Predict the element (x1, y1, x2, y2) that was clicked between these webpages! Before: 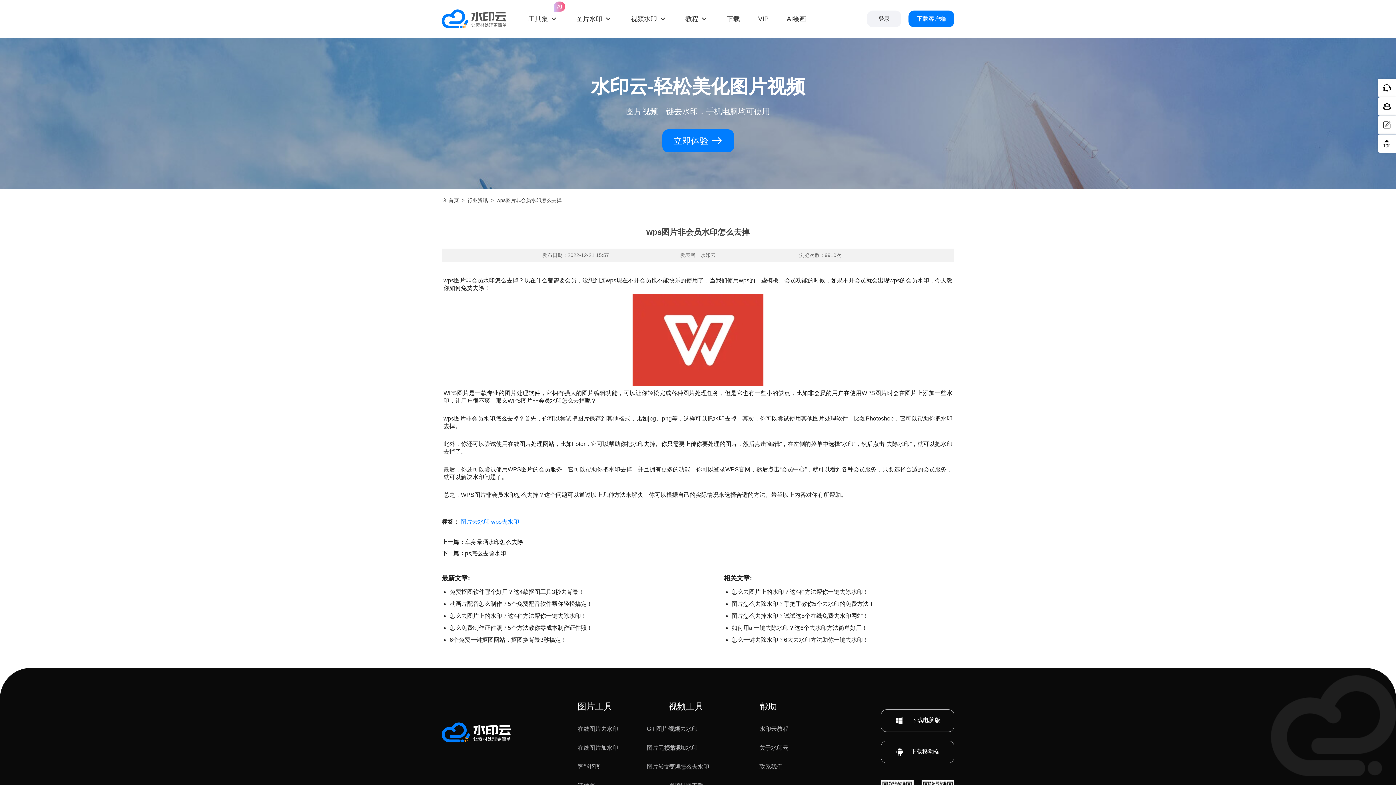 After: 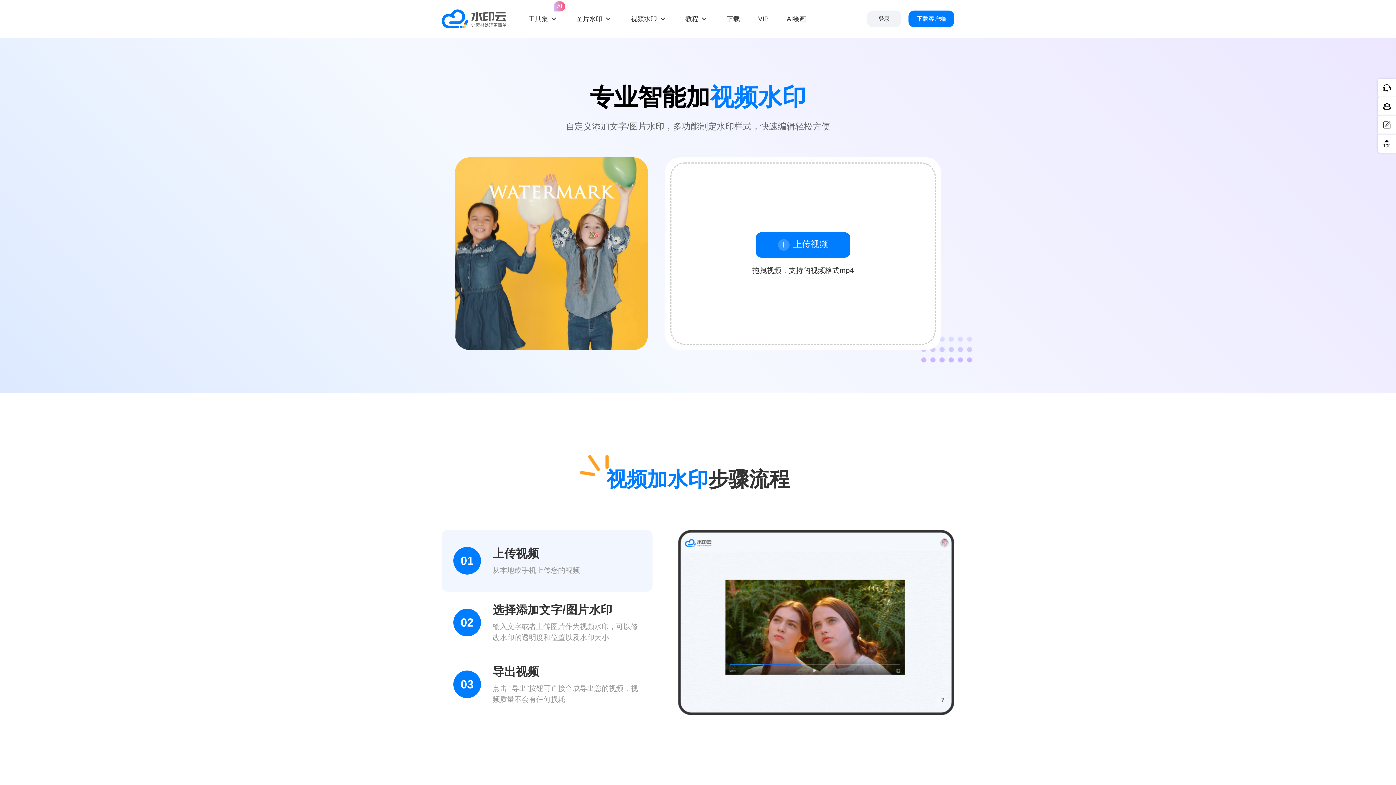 Action: bbox: (668, 744, 697, 752) label: 视频加水印